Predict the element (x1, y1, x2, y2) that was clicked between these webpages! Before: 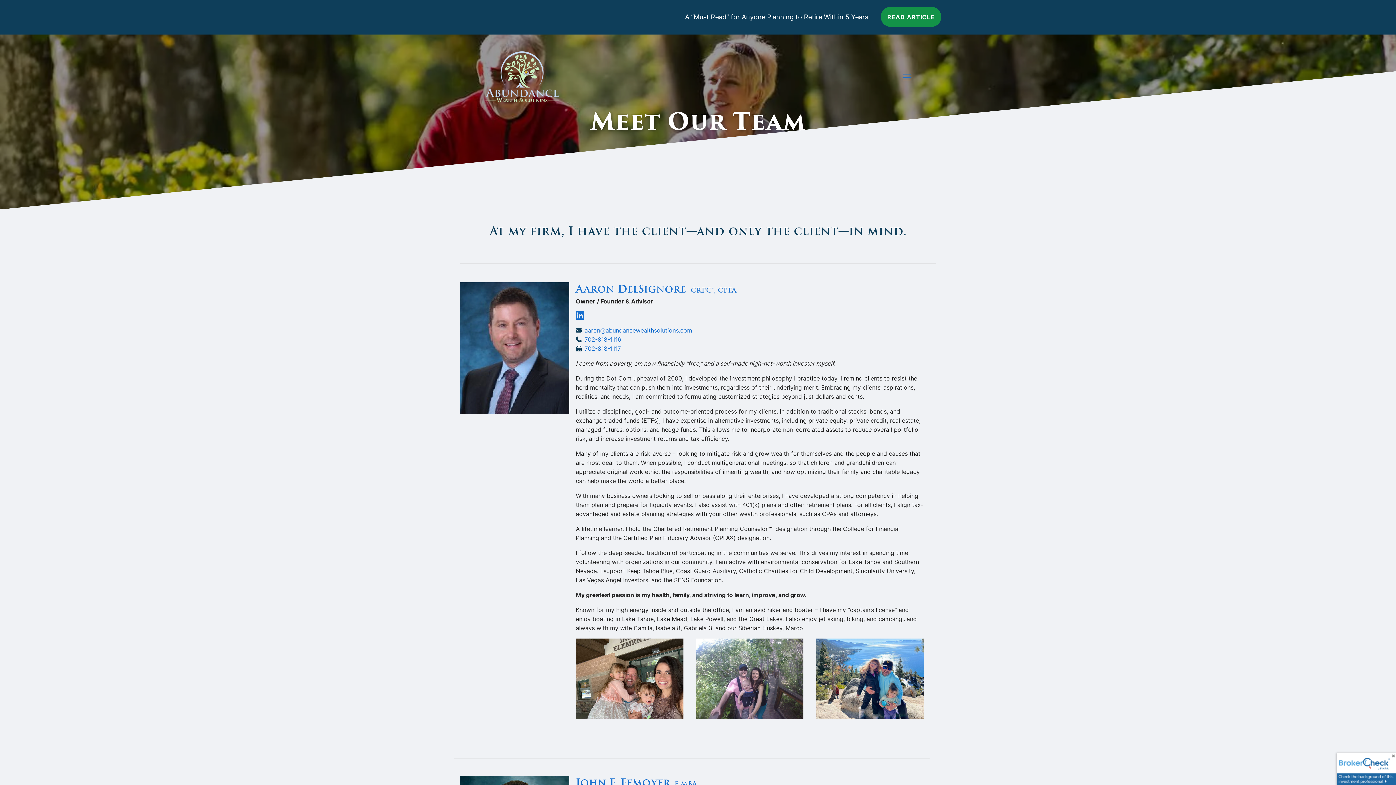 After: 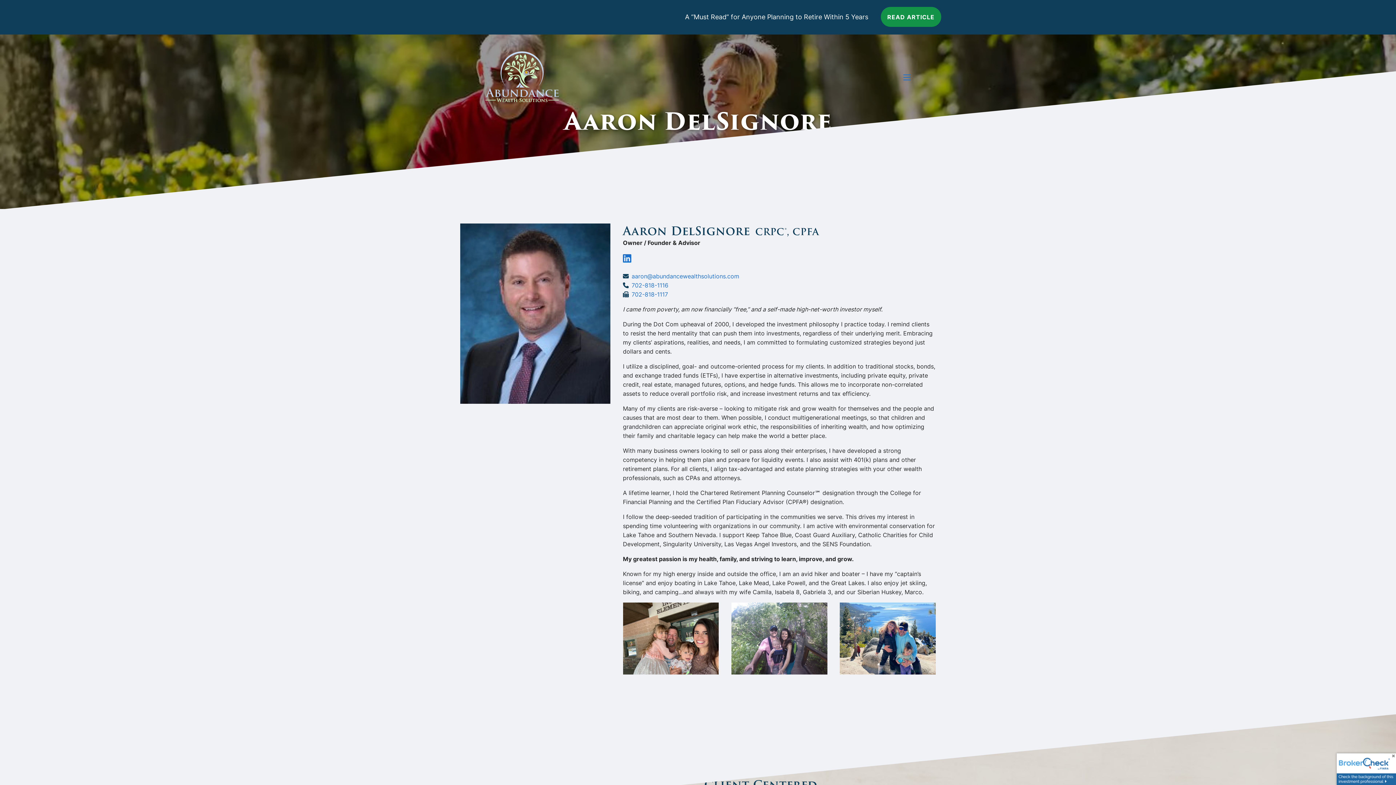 Action: bbox: (460, 282, 569, 414)